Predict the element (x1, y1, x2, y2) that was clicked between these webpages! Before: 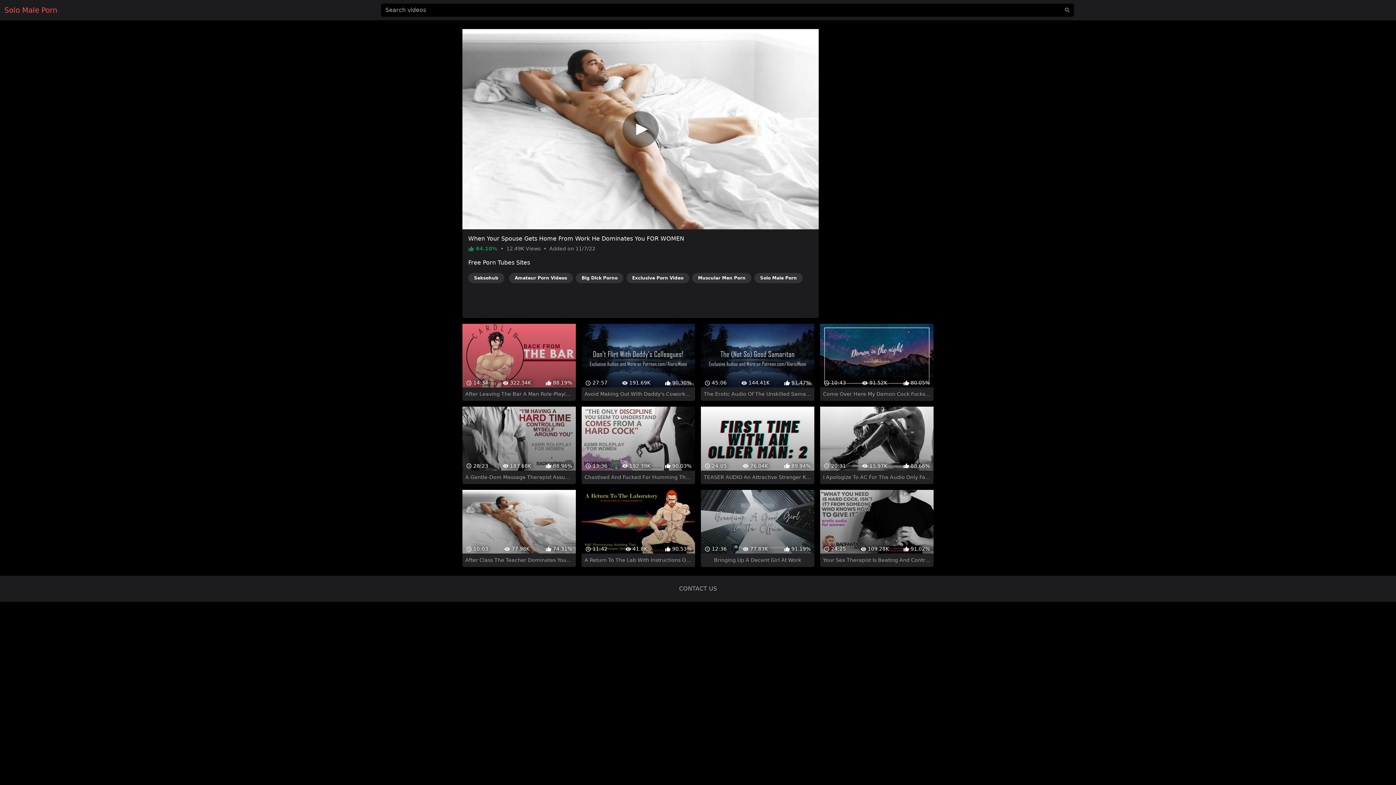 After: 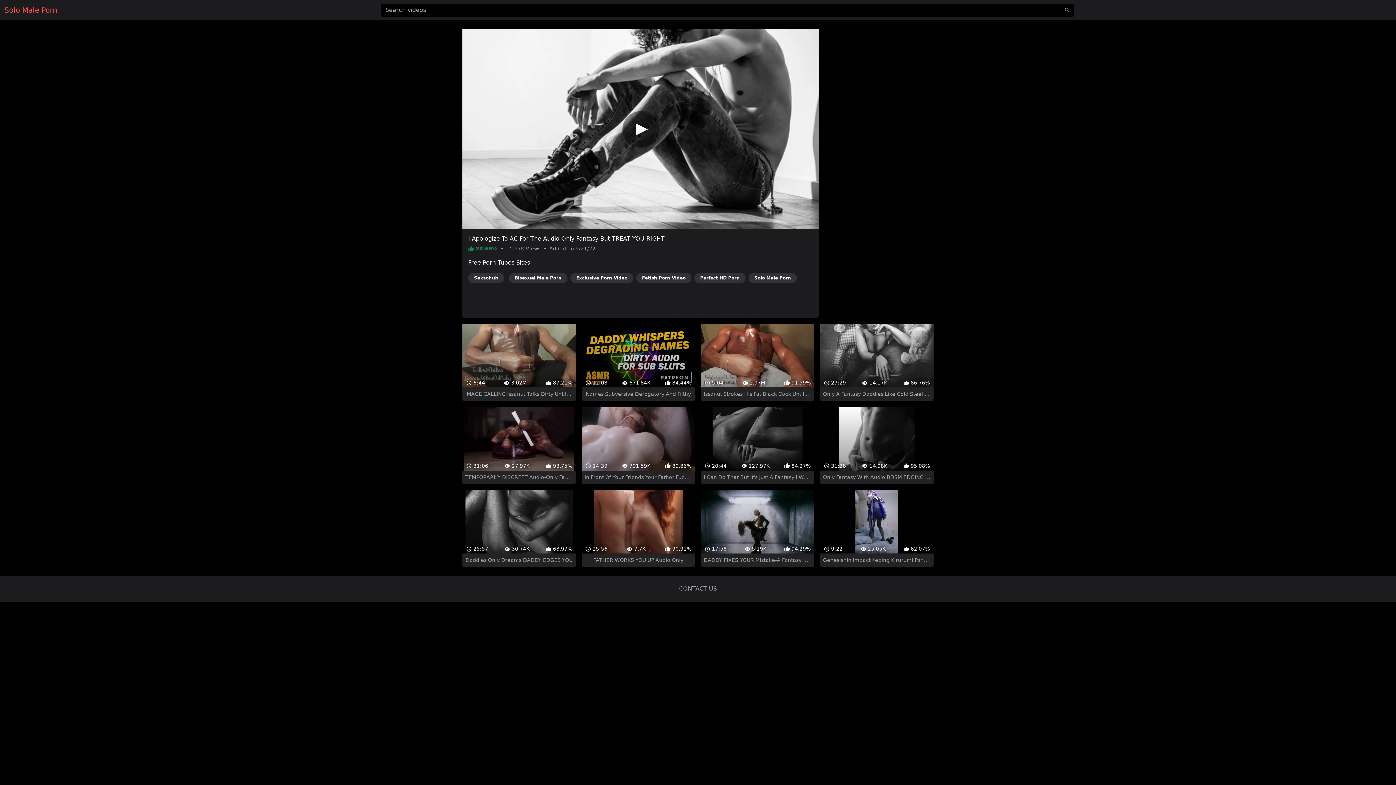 Action: label:  20:31
 15.97K
 88.66%
I Apologize To AC For The Audio Only Fantasy But TREAT YOU RIGHT bbox: (820, 380, 933, 458)